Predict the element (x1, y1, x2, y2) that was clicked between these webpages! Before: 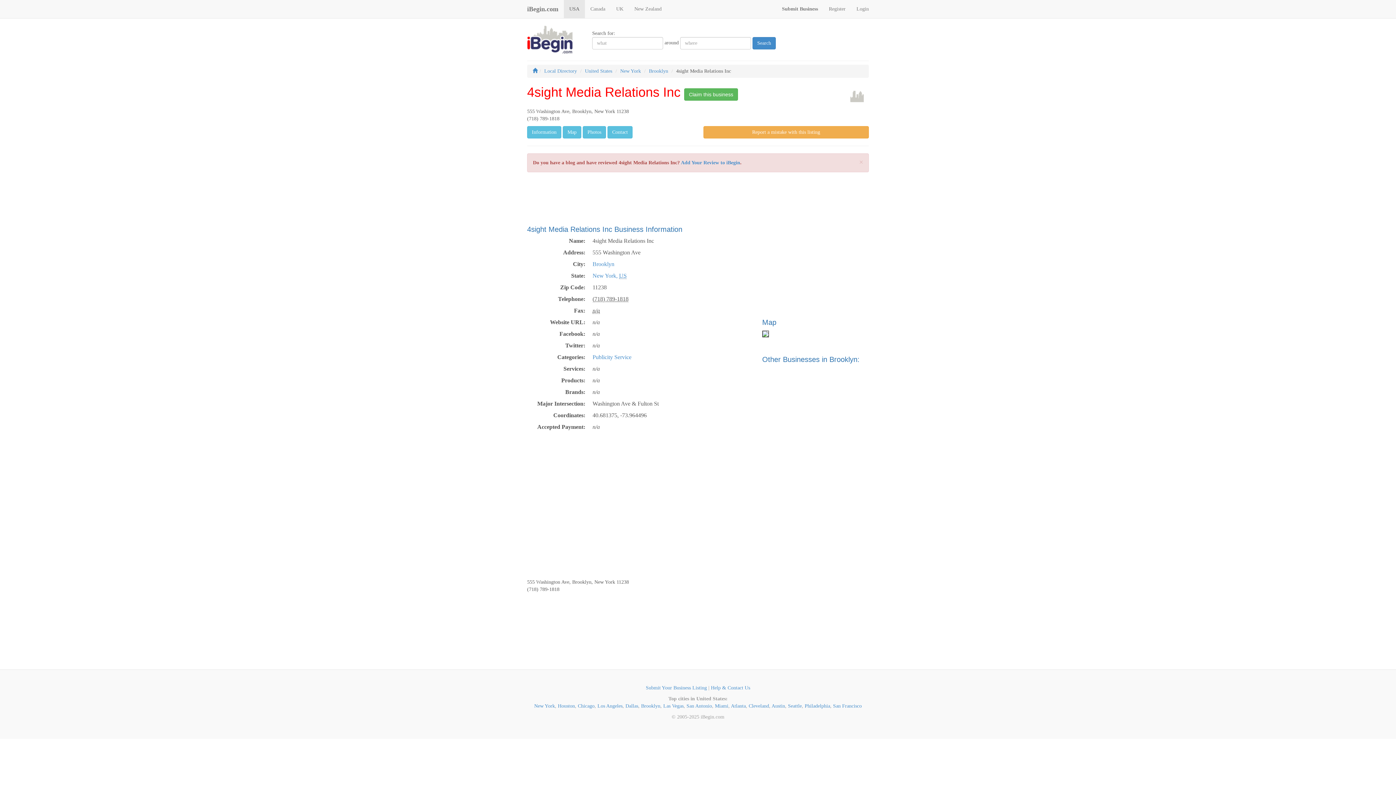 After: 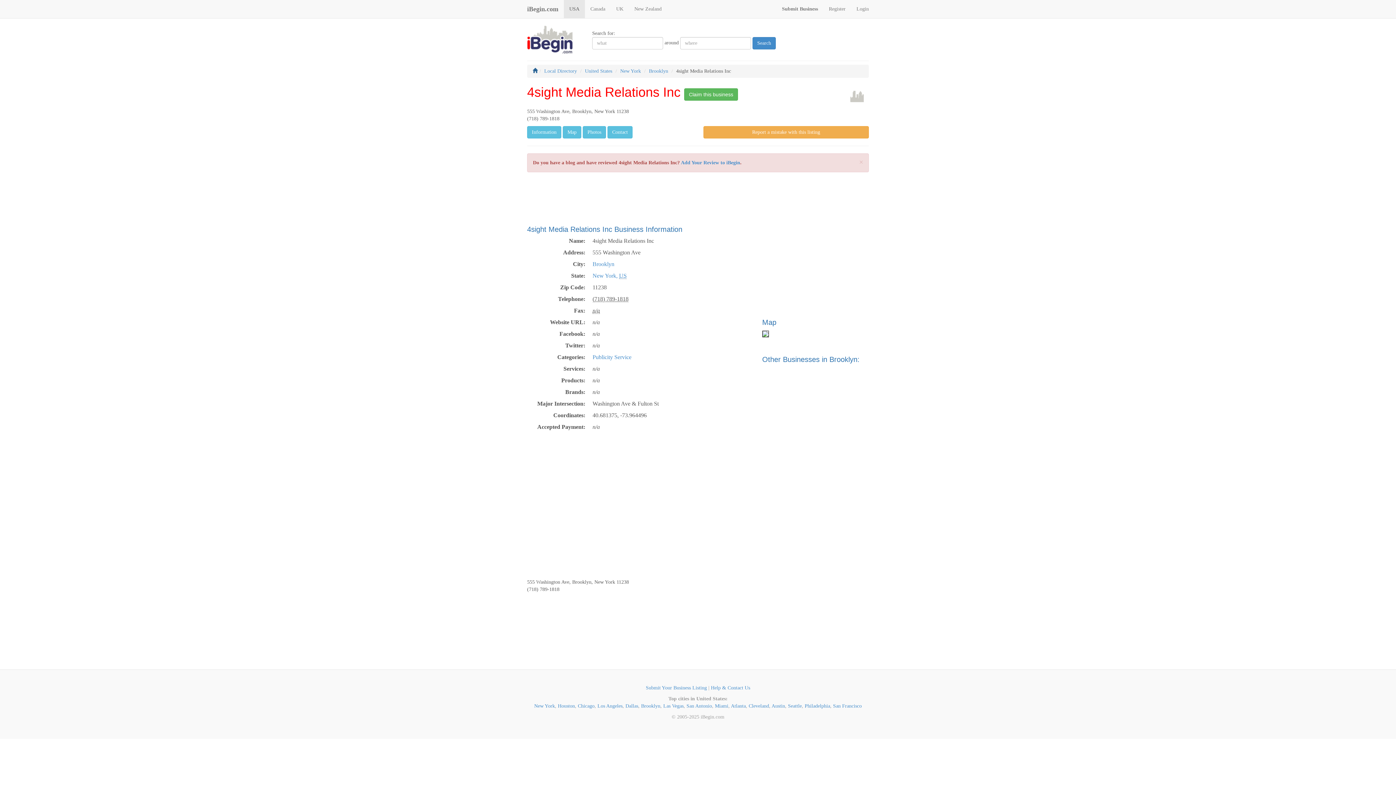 Action: bbox: (532, 68, 537, 73)